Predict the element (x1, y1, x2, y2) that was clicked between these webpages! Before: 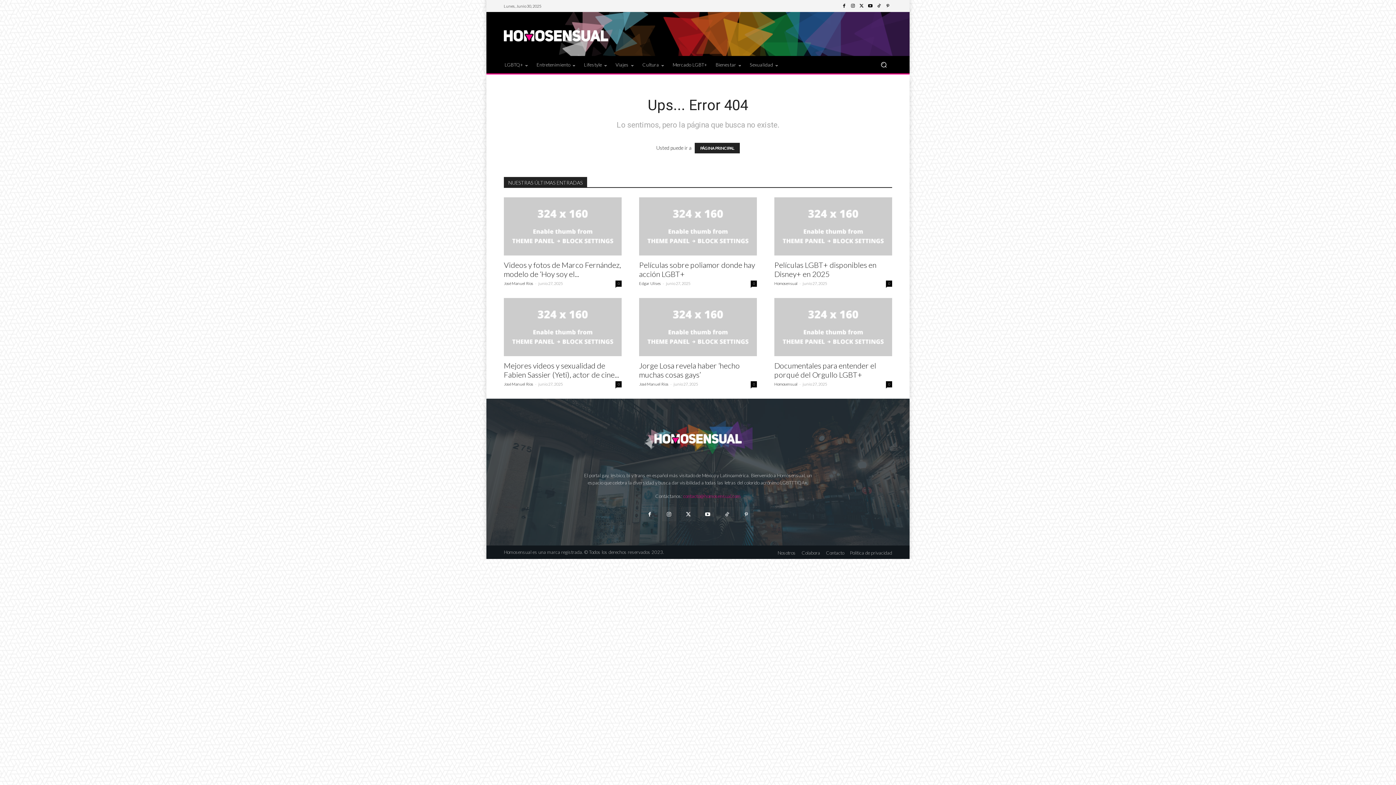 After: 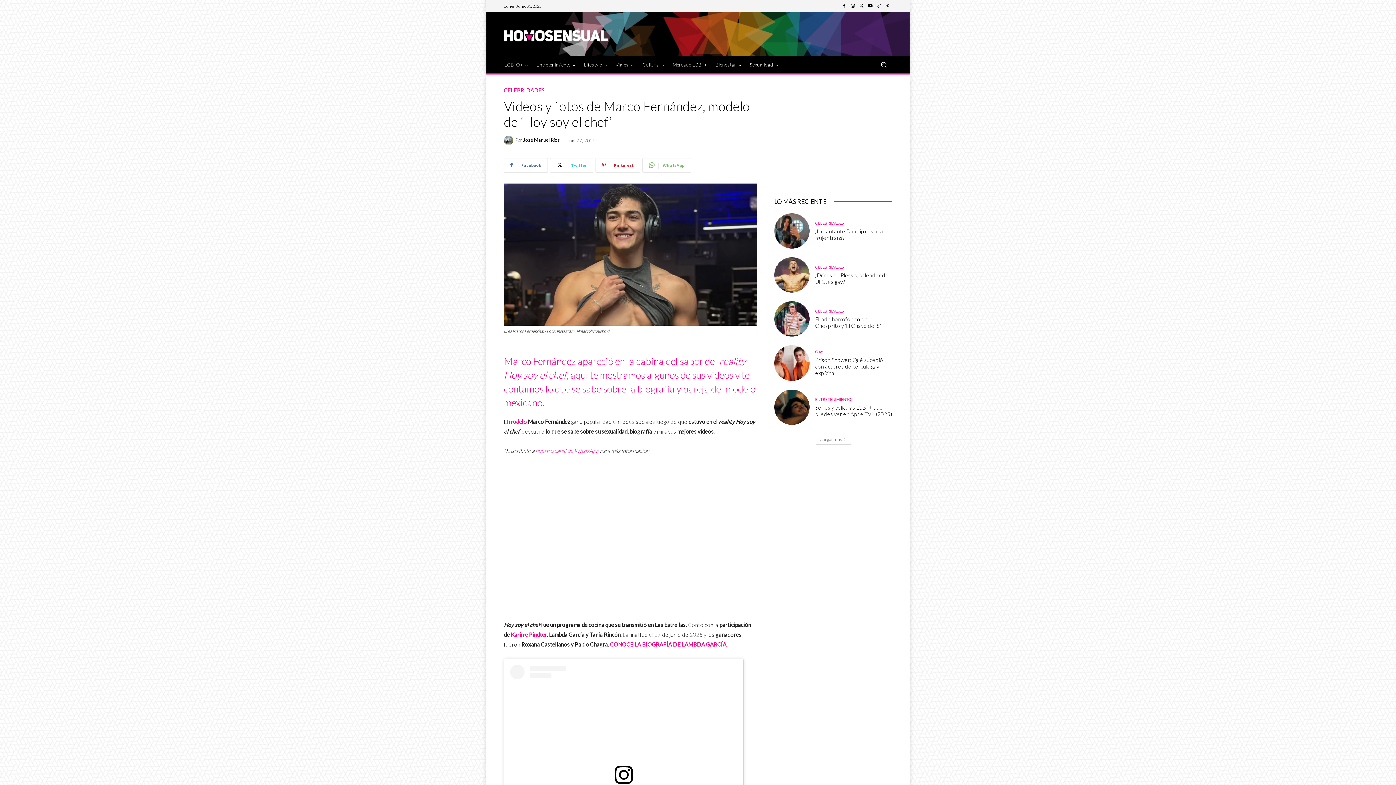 Action: bbox: (504, 260, 621, 278) label: Videos y fotos de Marco Fernández, modelo de ‘Hoy soy el...